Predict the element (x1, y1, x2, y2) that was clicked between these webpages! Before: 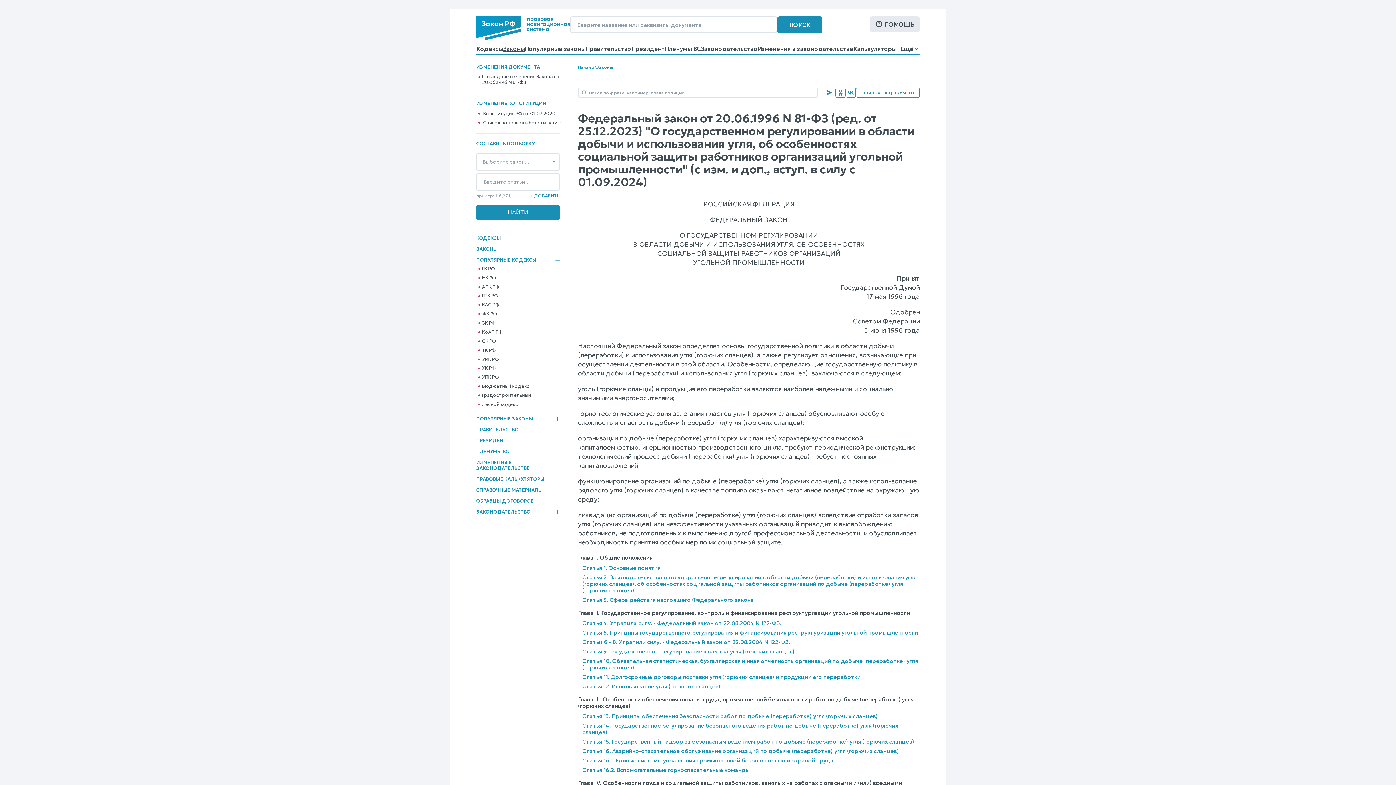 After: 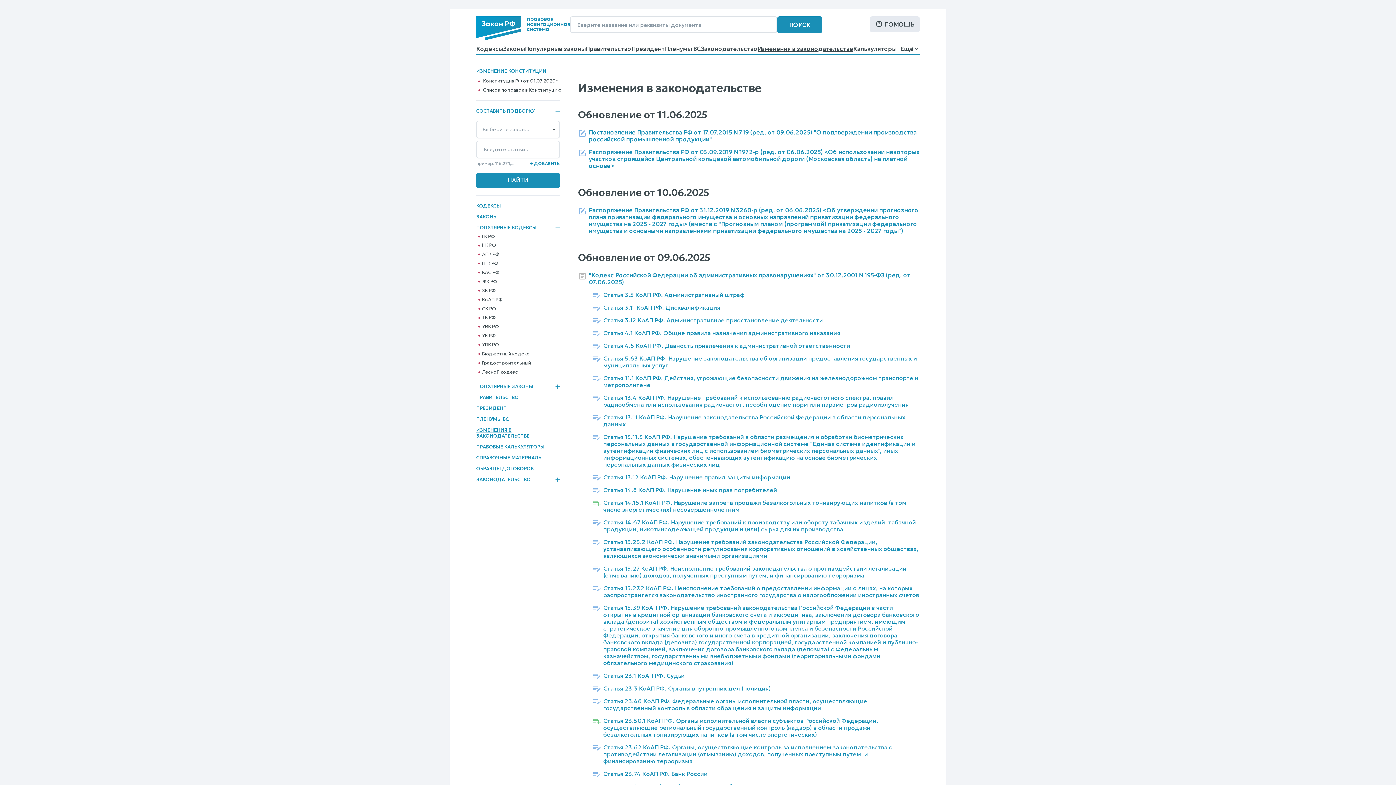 Action: label: Изменения в законодательстве bbox: (757, 45, 853, 52)